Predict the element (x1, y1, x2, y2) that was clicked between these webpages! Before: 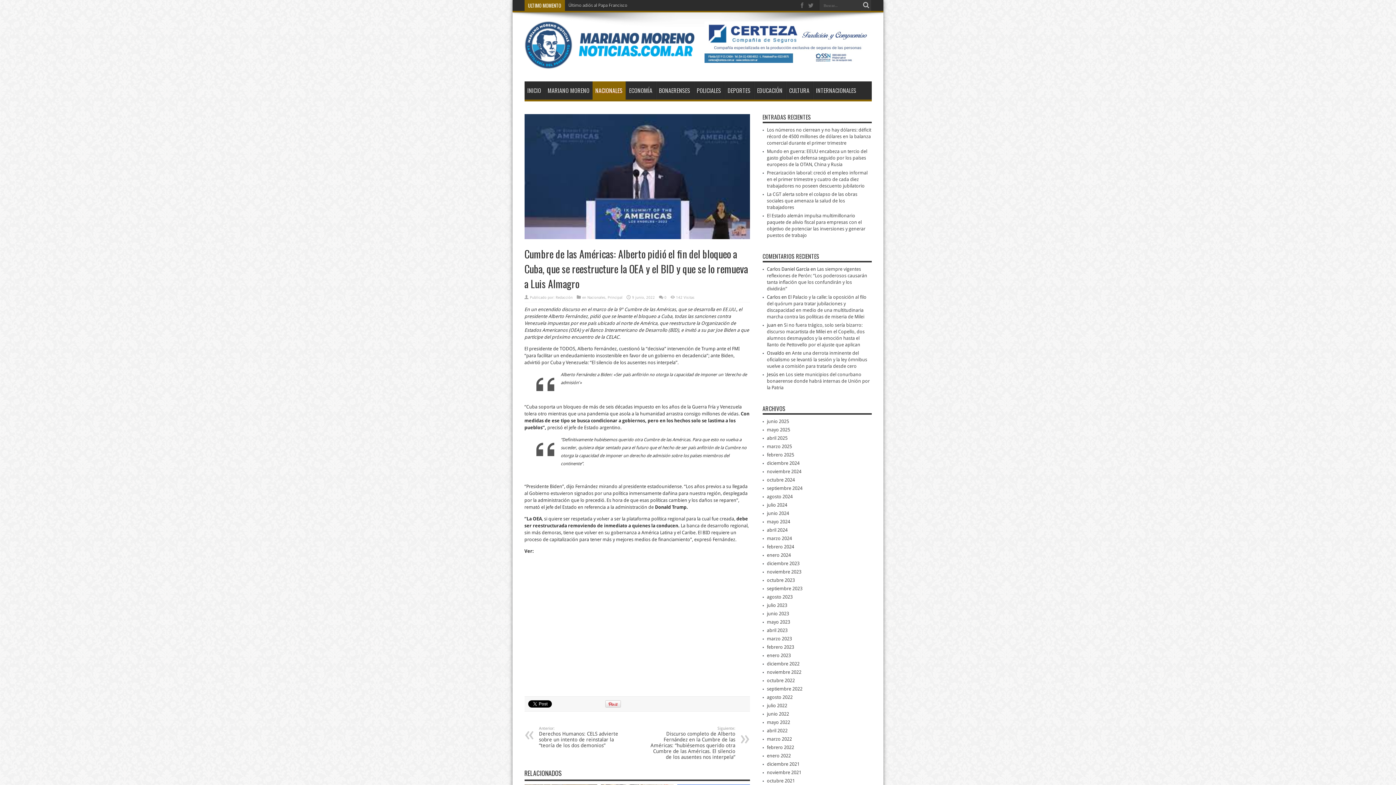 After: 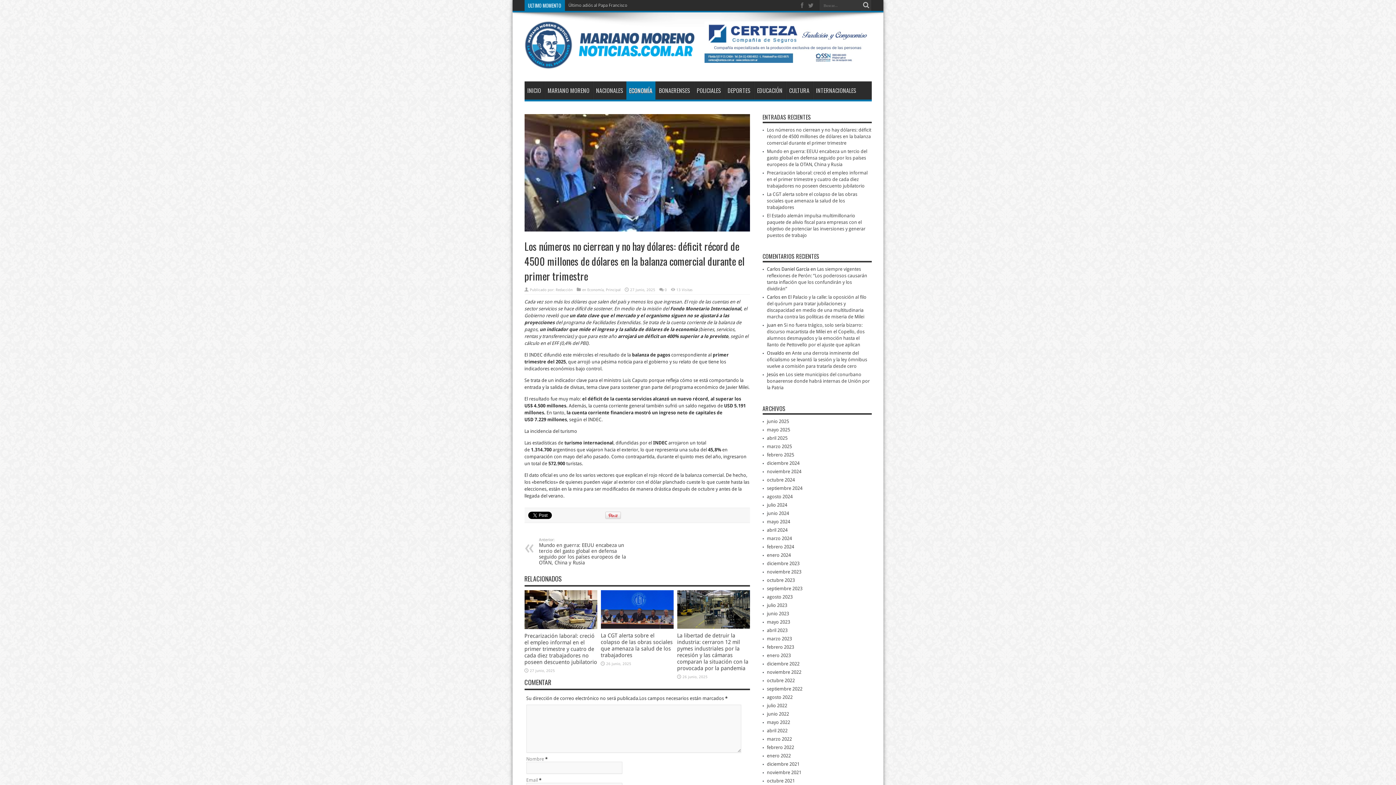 Action: label: Los números no cierrean y no hay dólares: déficit récord de 4500 millones de dólares en la balanza comercial durante el primer trimestre bbox: (767, 127, 871, 145)